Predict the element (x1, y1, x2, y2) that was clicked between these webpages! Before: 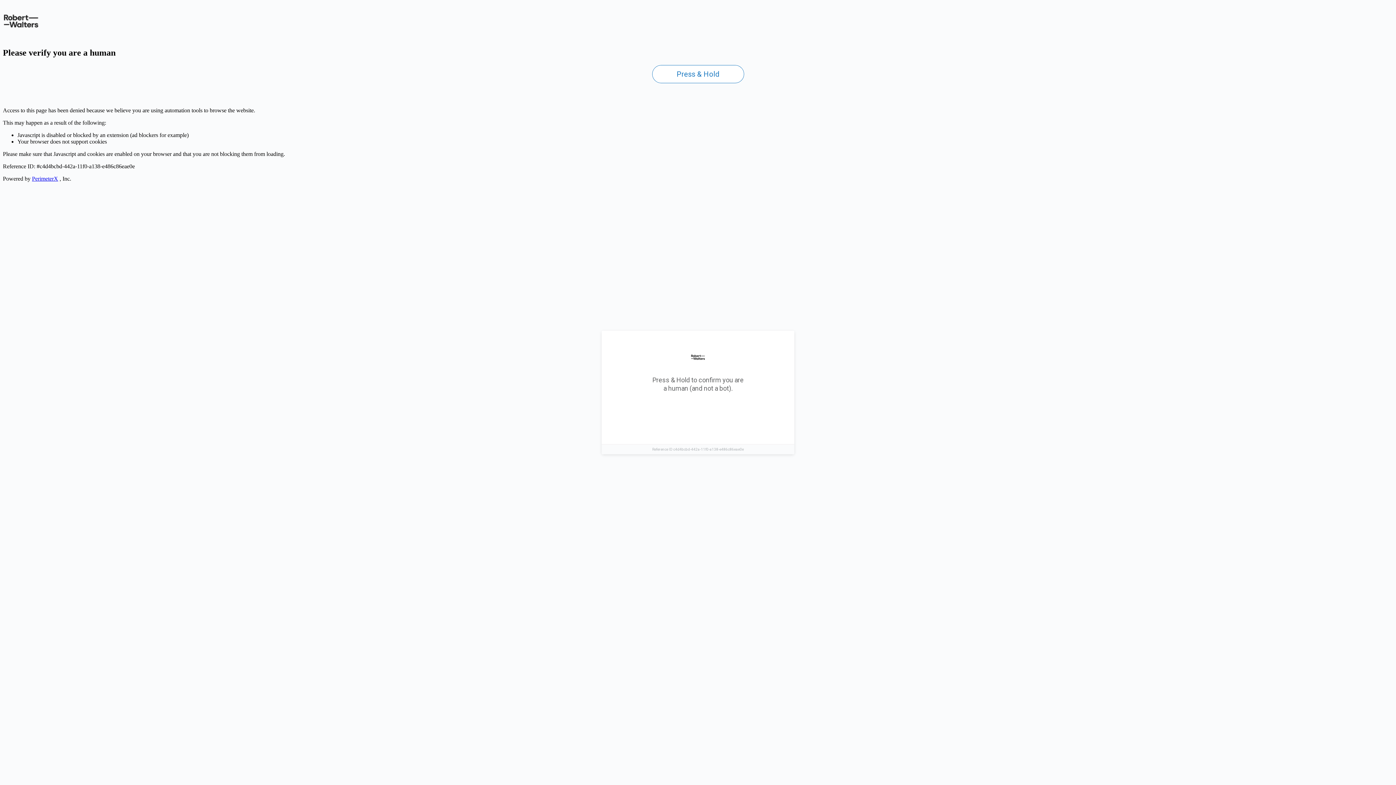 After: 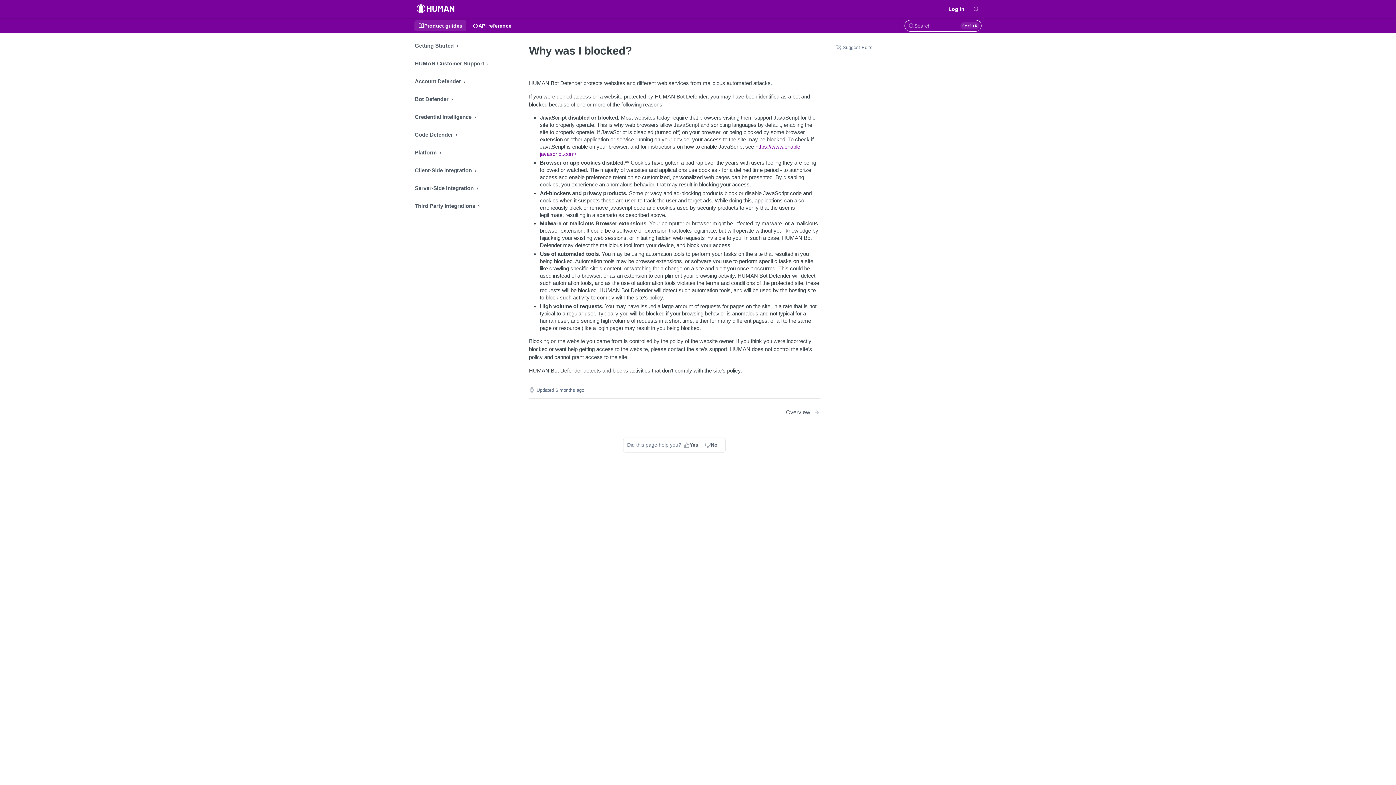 Action: label: PerimeterX bbox: (32, 175, 58, 181)